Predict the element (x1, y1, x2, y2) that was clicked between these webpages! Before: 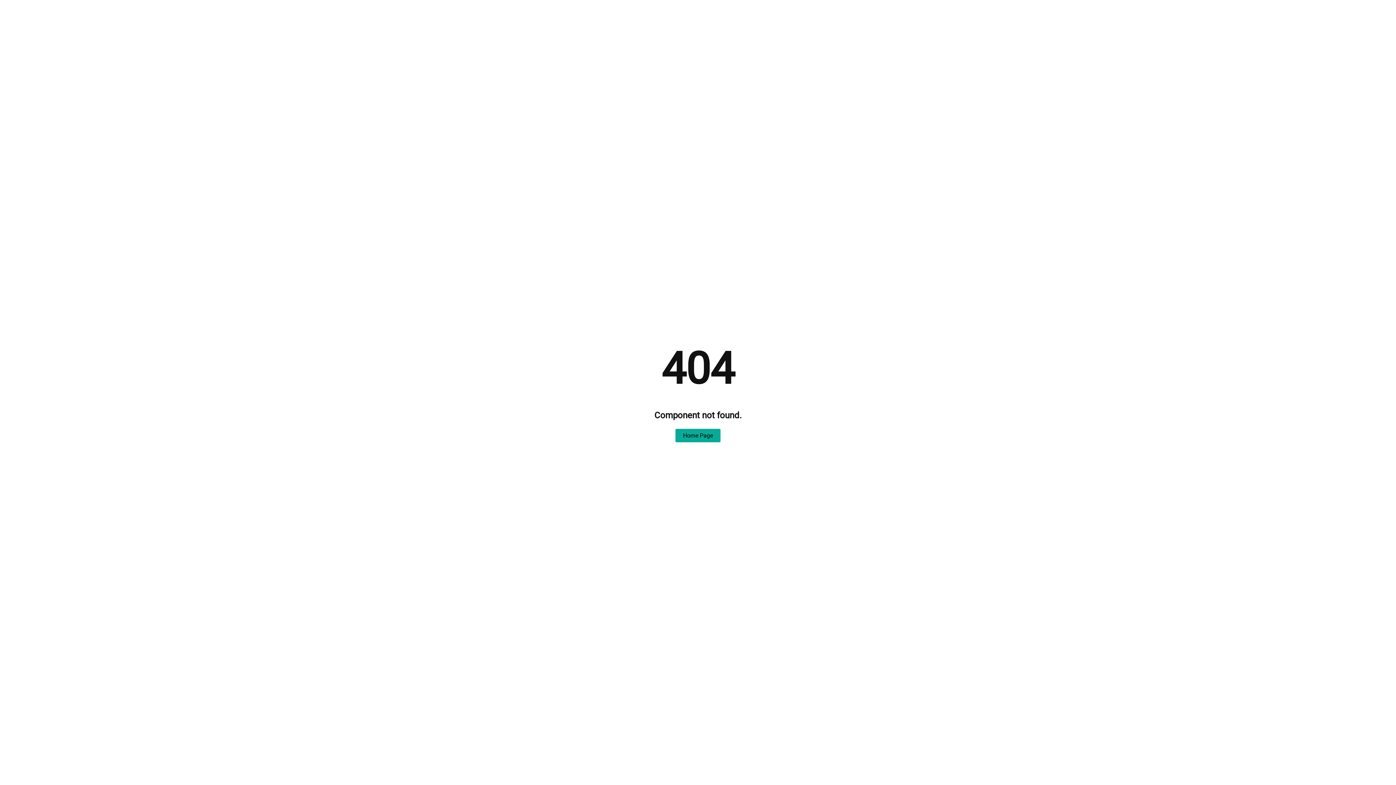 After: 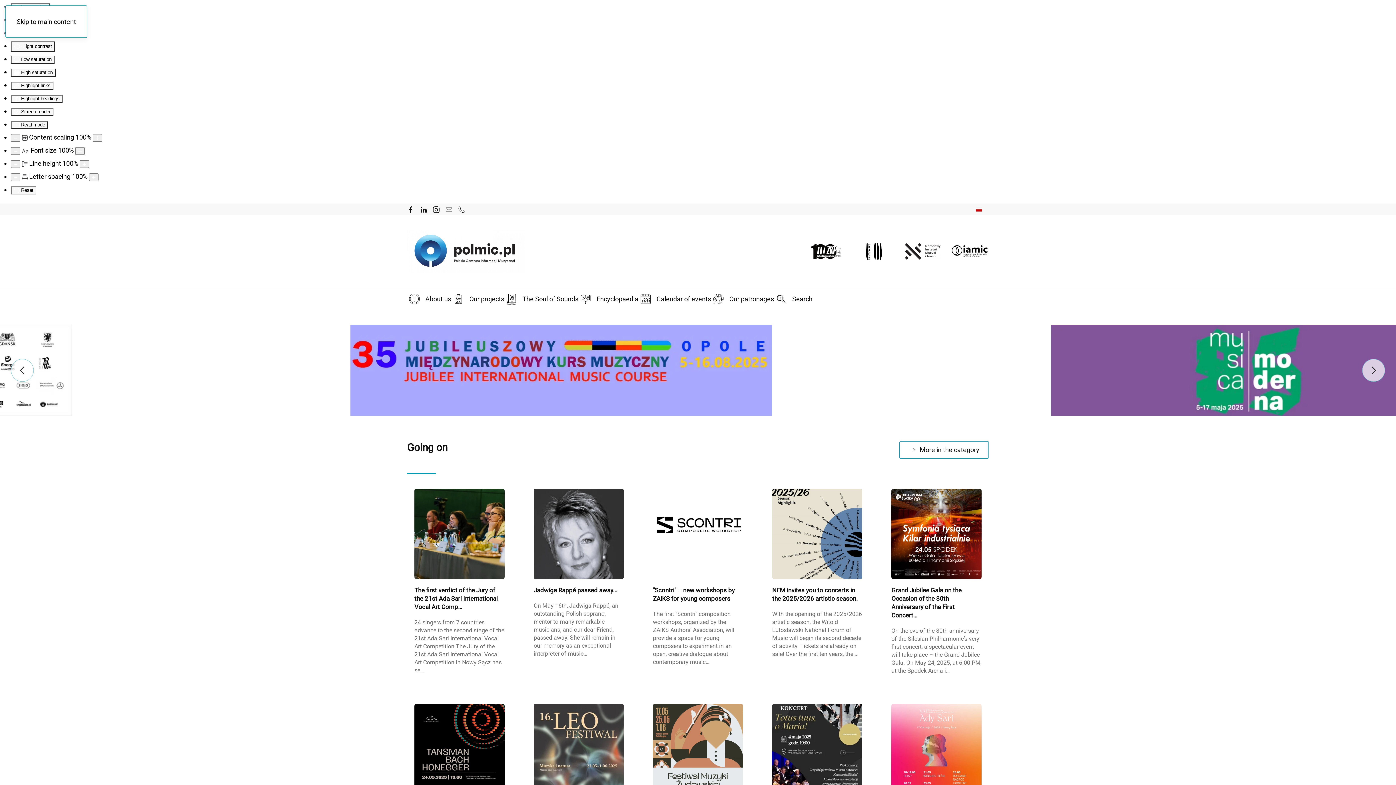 Action: bbox: (675, 429, 720, 442) label: Home Page